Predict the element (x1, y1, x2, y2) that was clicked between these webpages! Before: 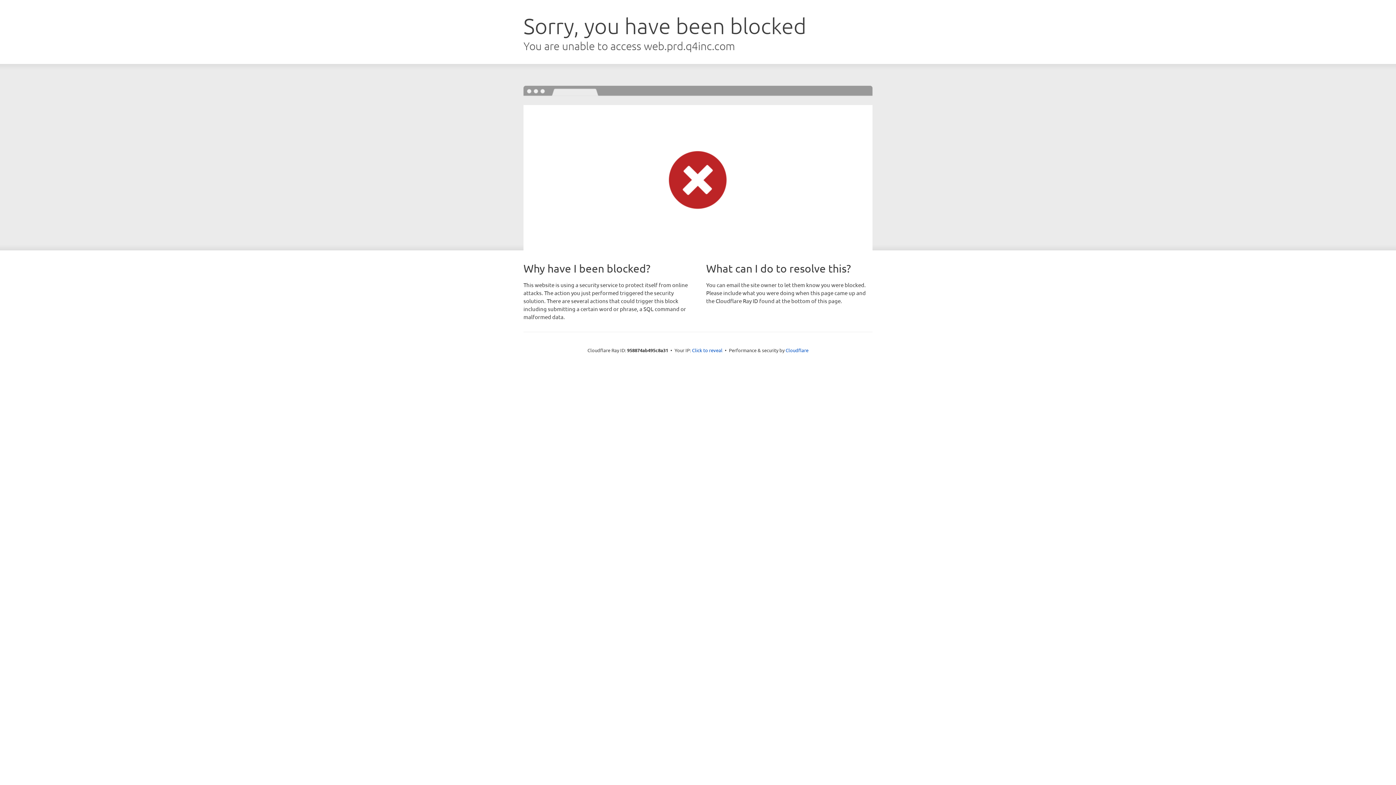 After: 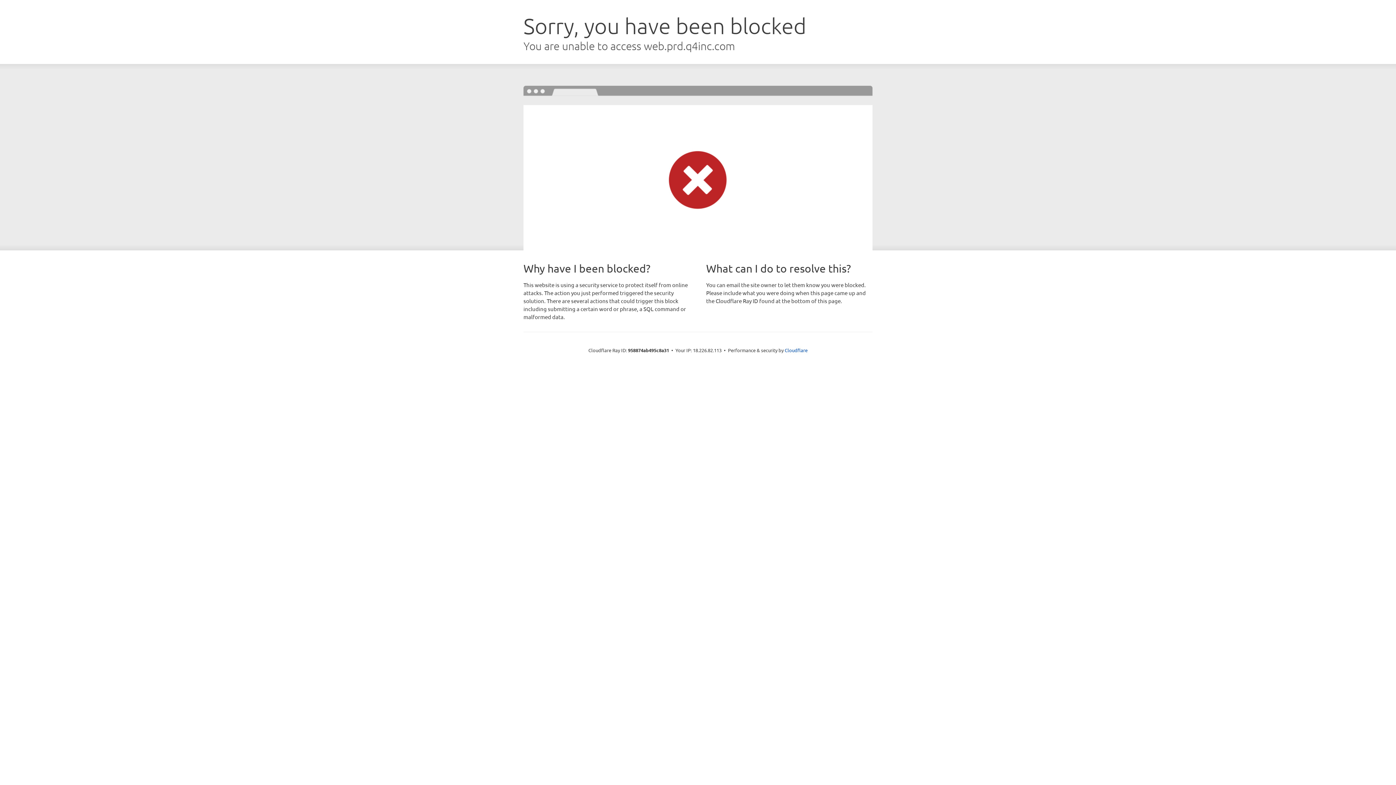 Action: label: Click to reveal bbox: (692, 346, 722, 353)